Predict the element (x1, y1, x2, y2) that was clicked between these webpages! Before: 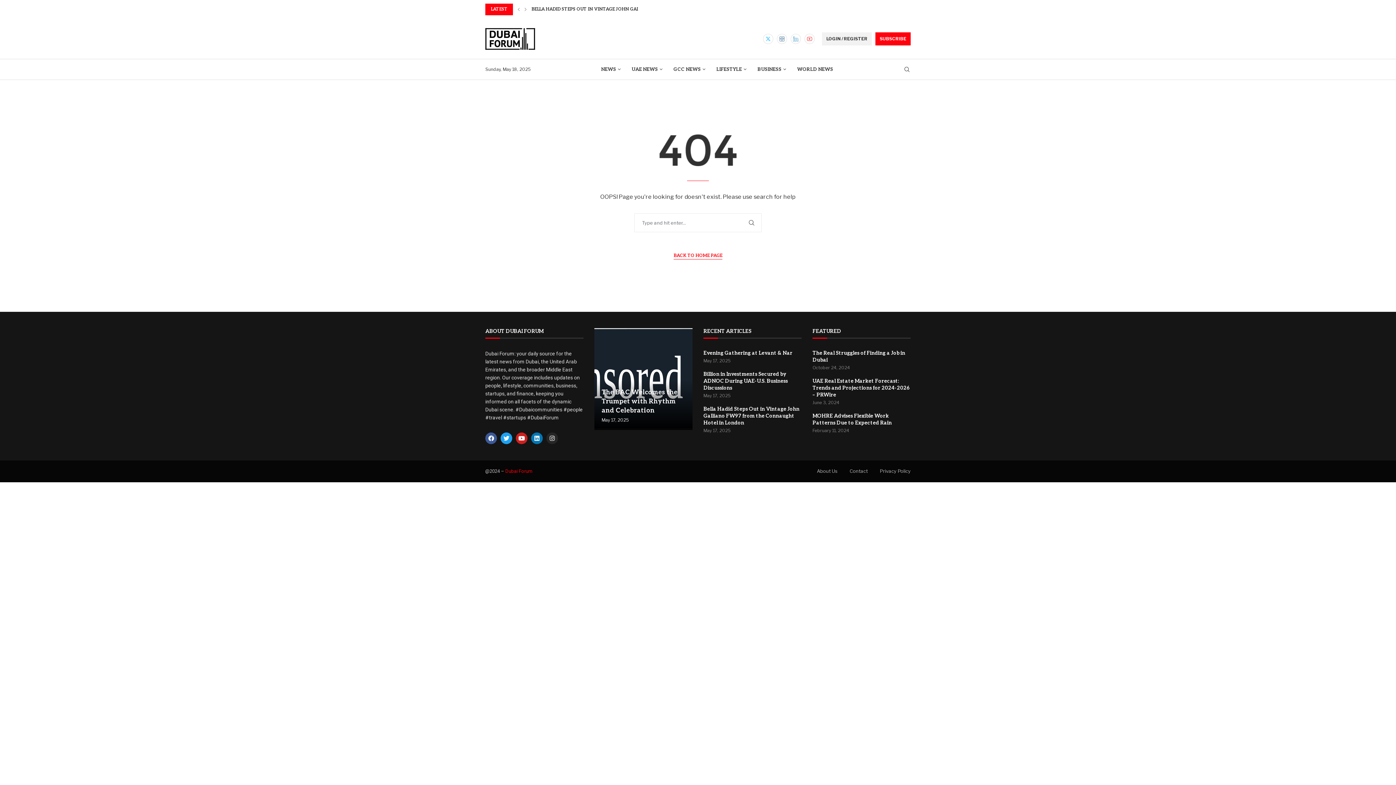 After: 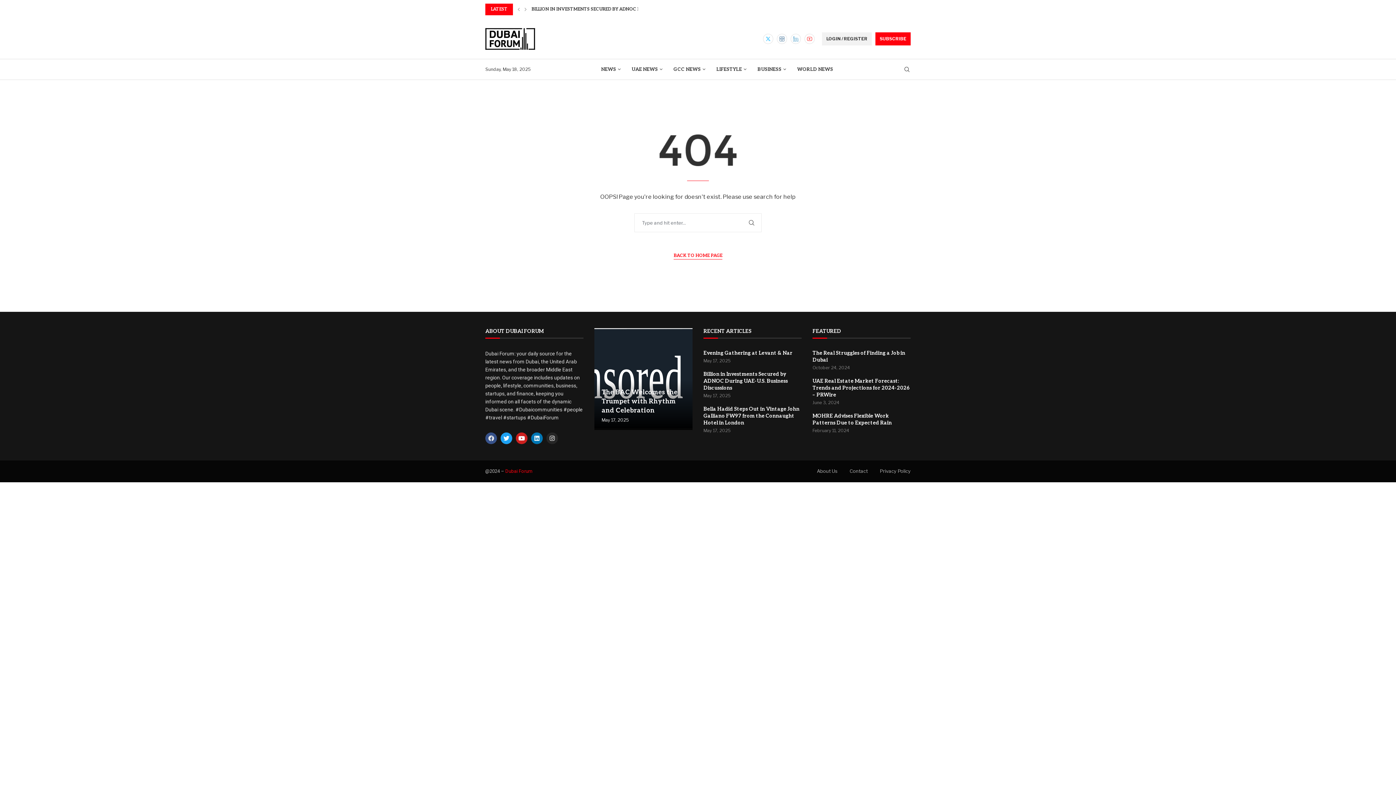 Action: label: Facebook bbox: (485, 432, 497, 444)